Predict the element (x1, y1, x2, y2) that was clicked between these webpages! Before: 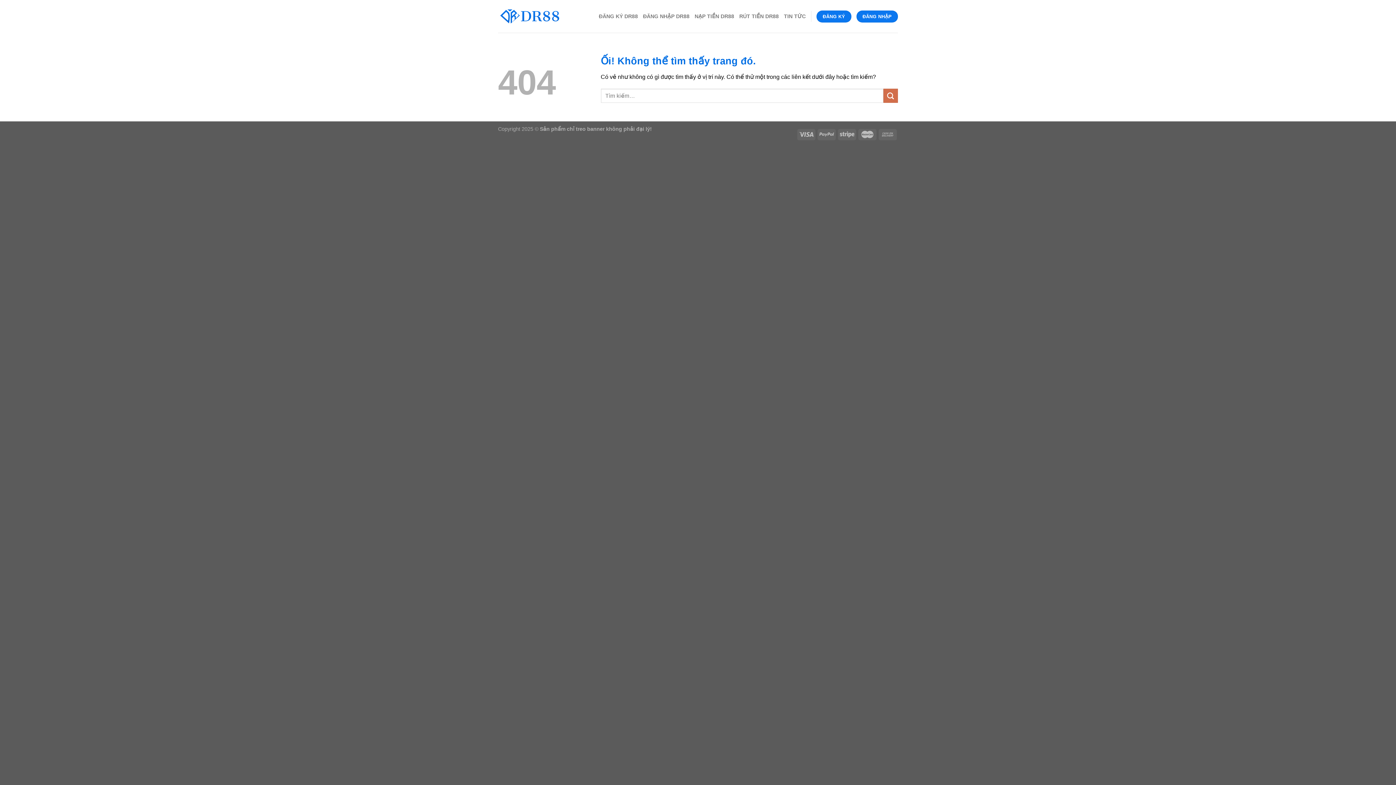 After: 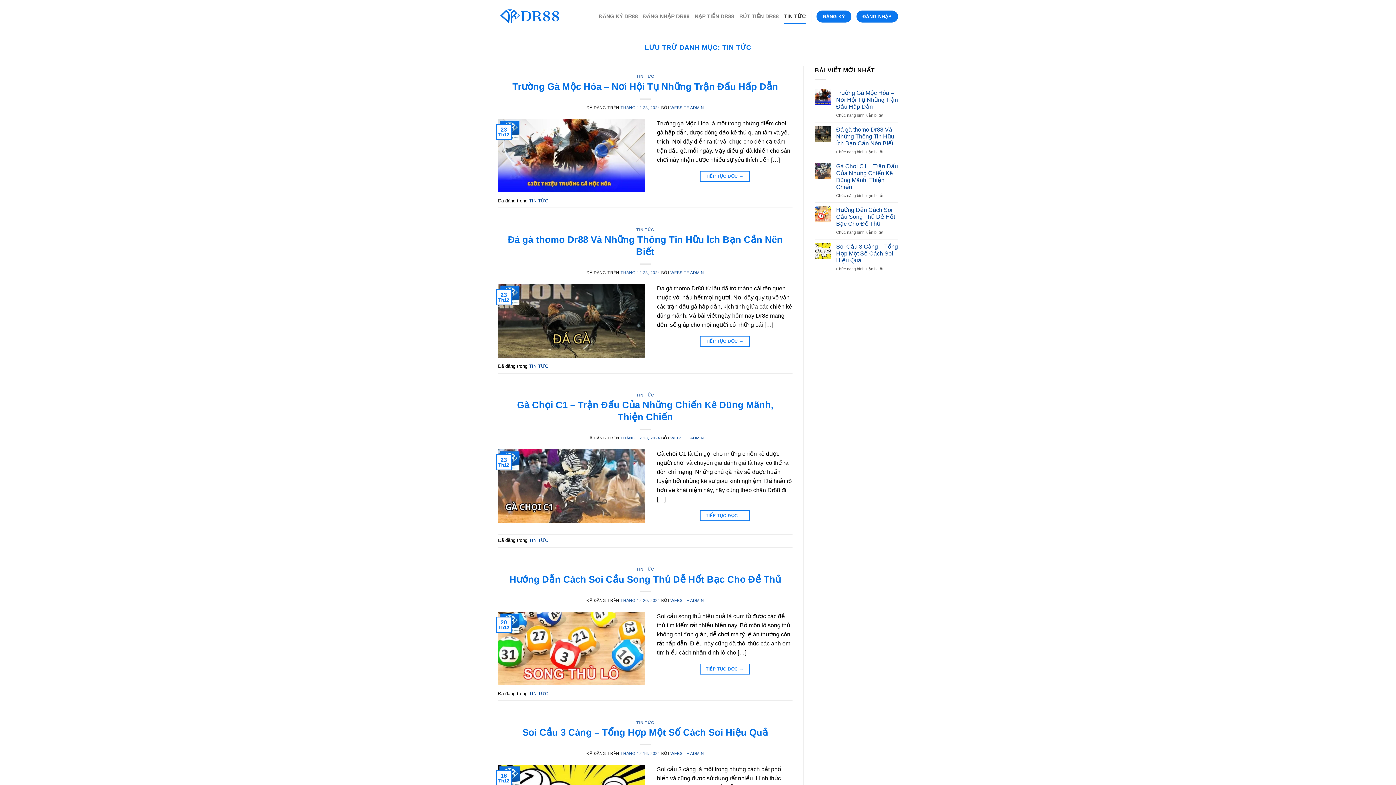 Action: bbox: (784, 8, 805, 24) label: TIN TỨC